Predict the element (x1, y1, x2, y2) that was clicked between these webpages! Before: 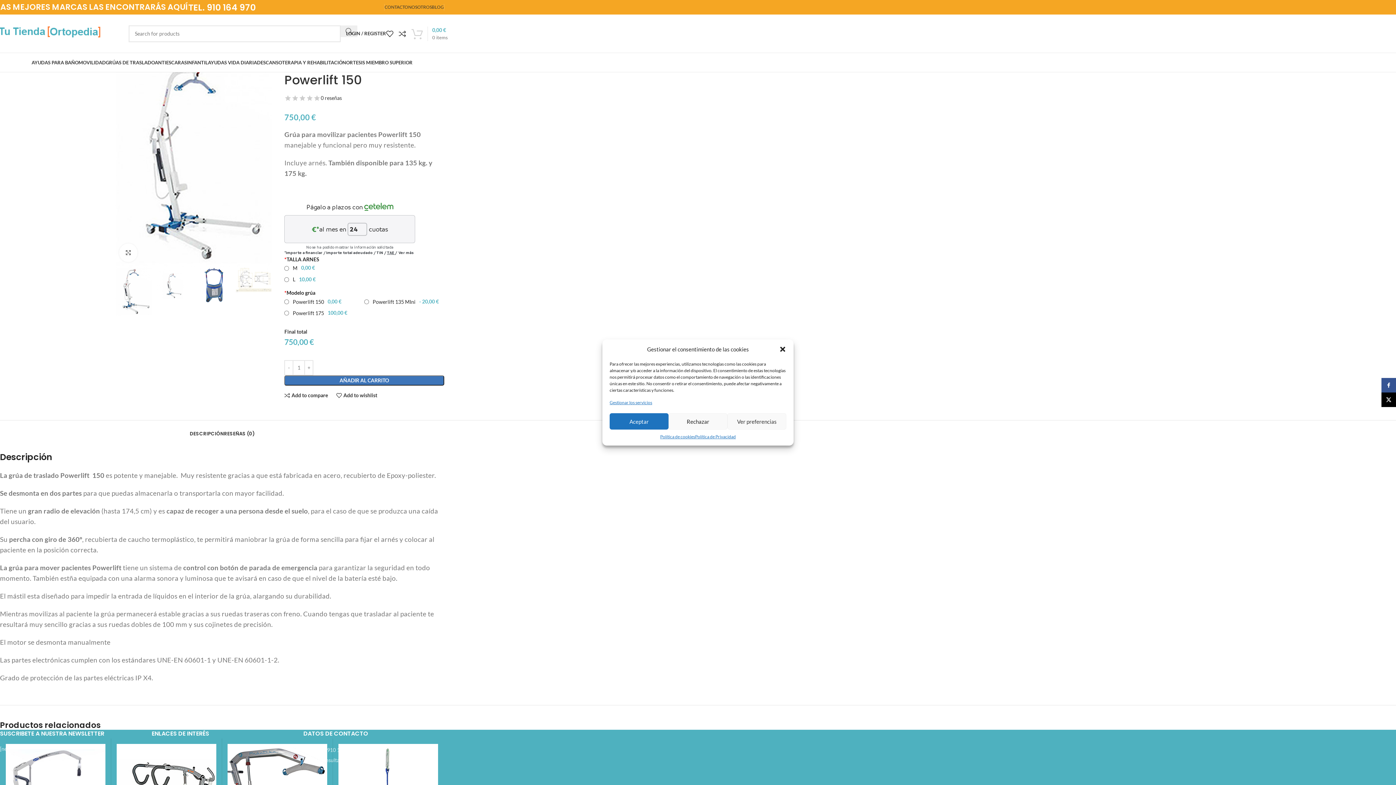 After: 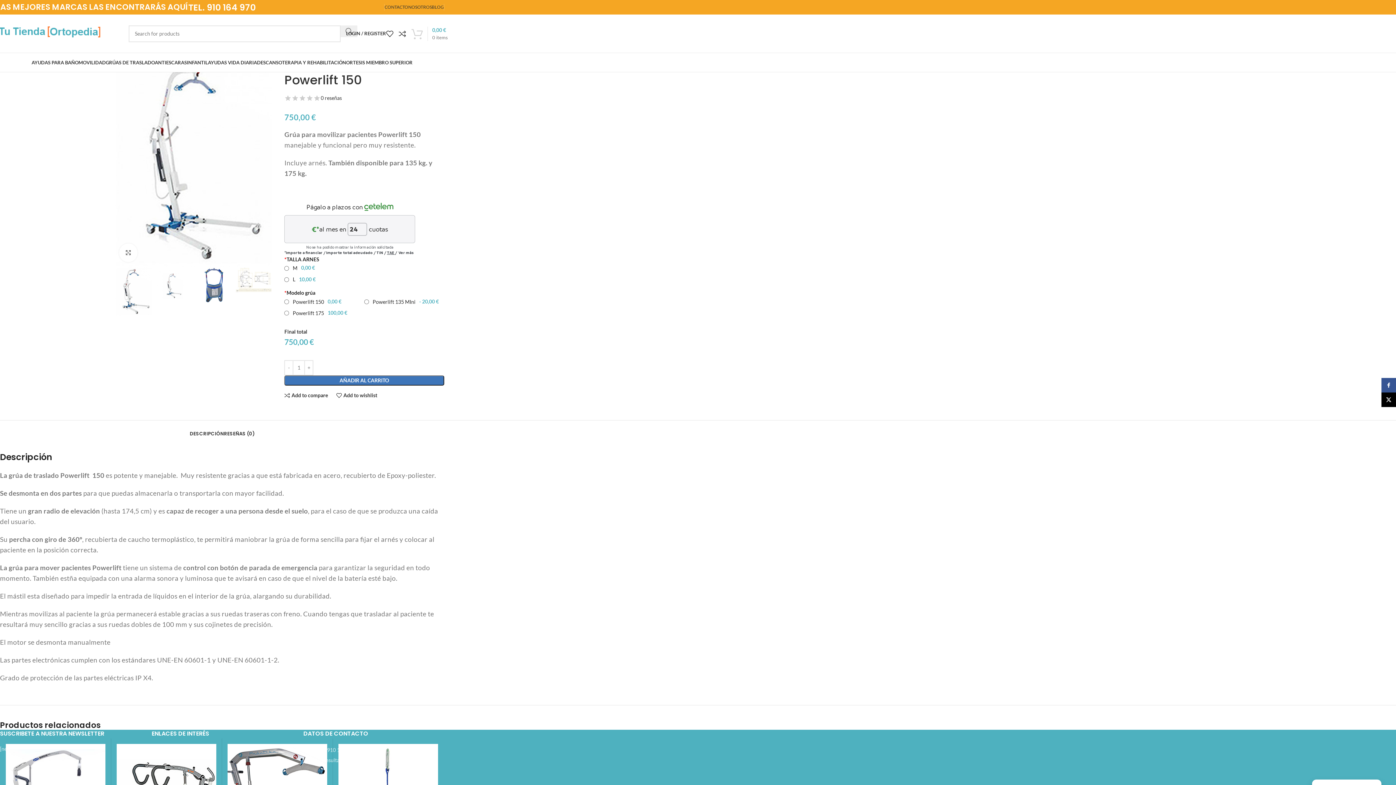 Action: label: Aceptar bbox: (609, 413, 668, 429)